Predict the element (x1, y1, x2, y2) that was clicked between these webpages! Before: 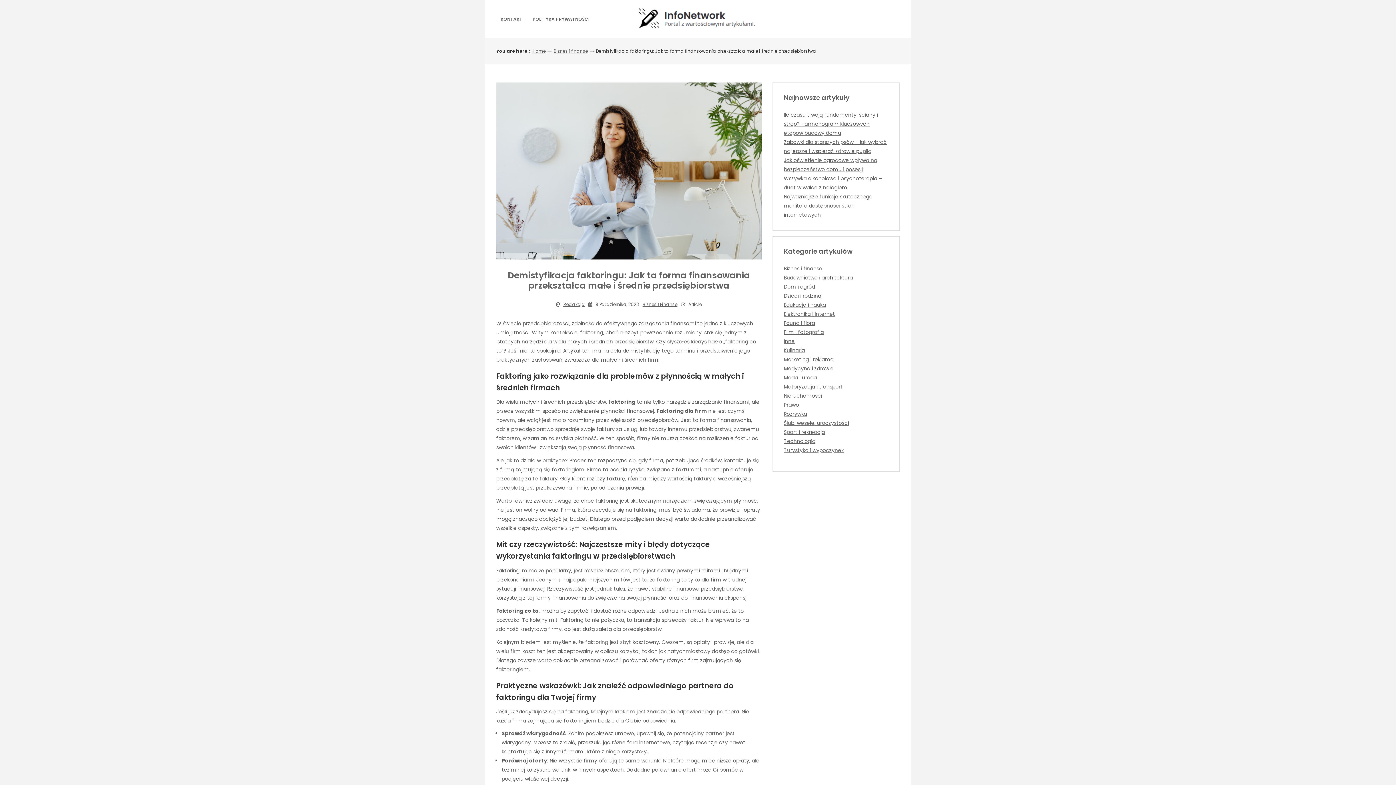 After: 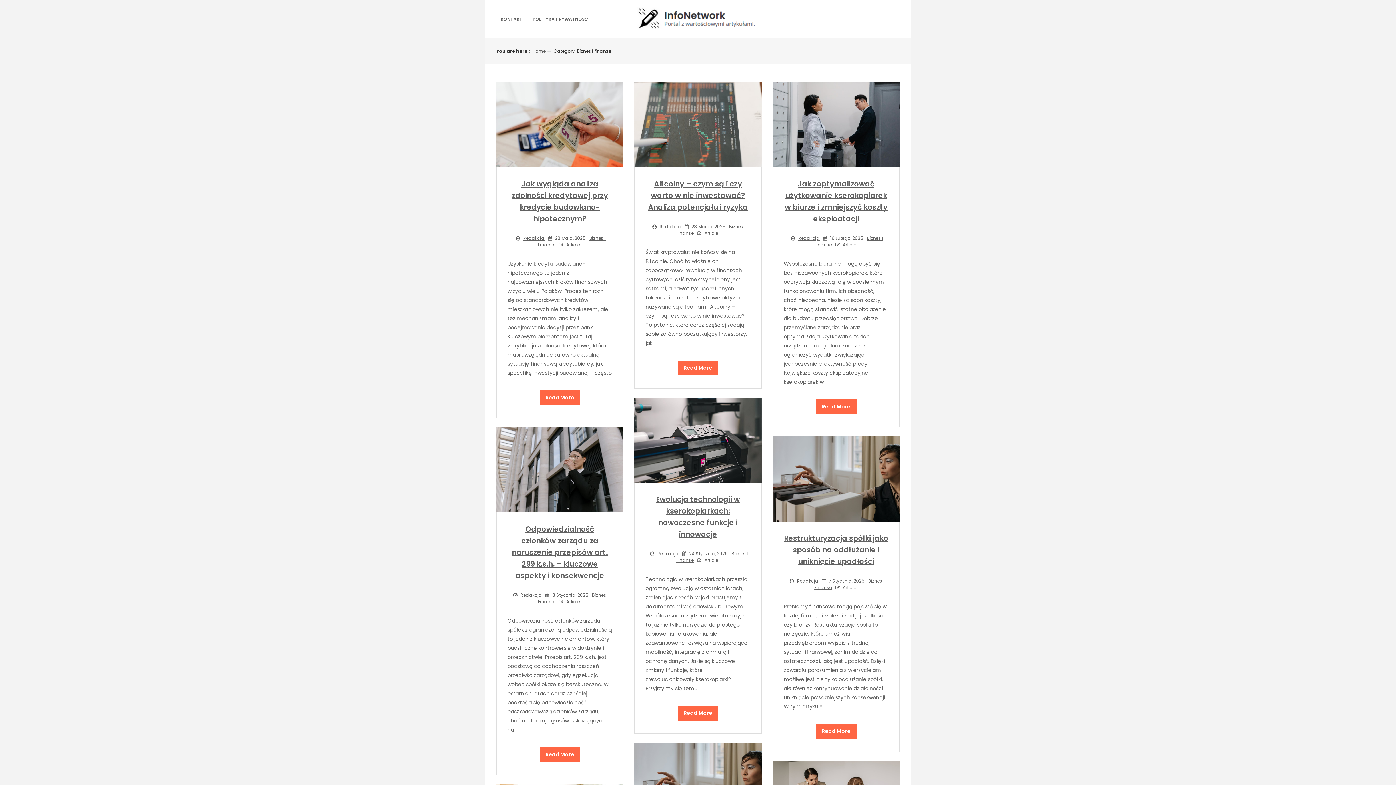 Action: label: Biznes I Finanse bbox: (642, 301, 677, 307)